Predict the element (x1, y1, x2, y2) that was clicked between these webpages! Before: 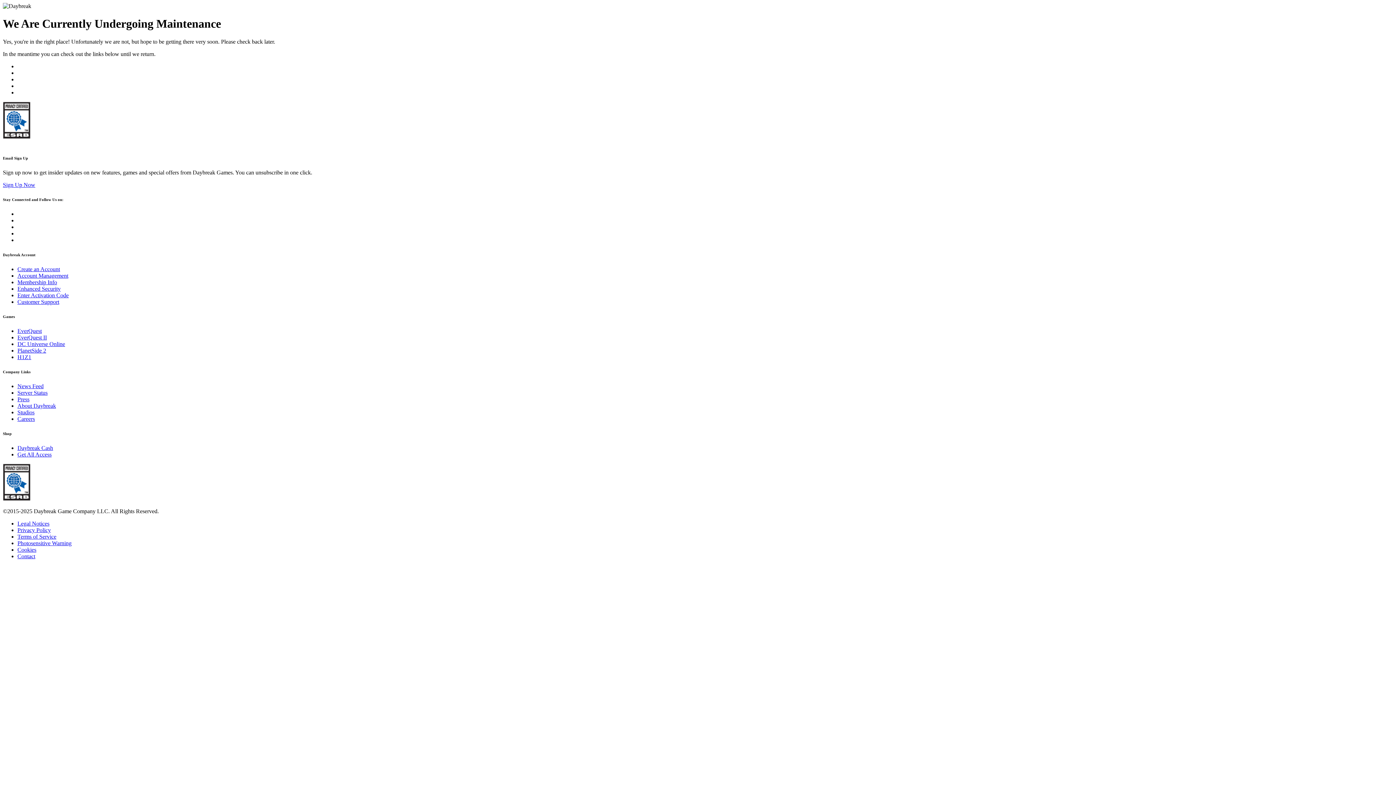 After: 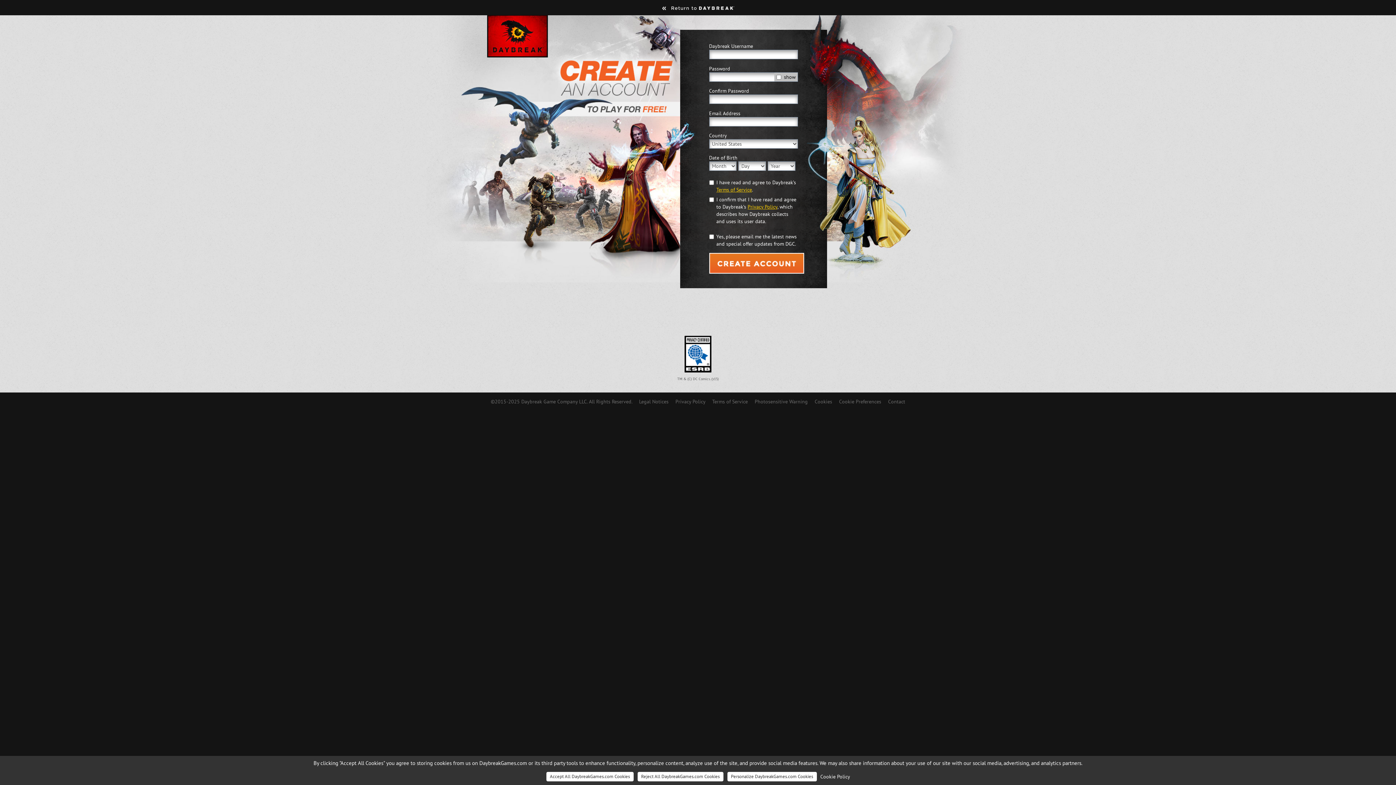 Action: bbox: (17, 266, 60, 272) label: Create an Account